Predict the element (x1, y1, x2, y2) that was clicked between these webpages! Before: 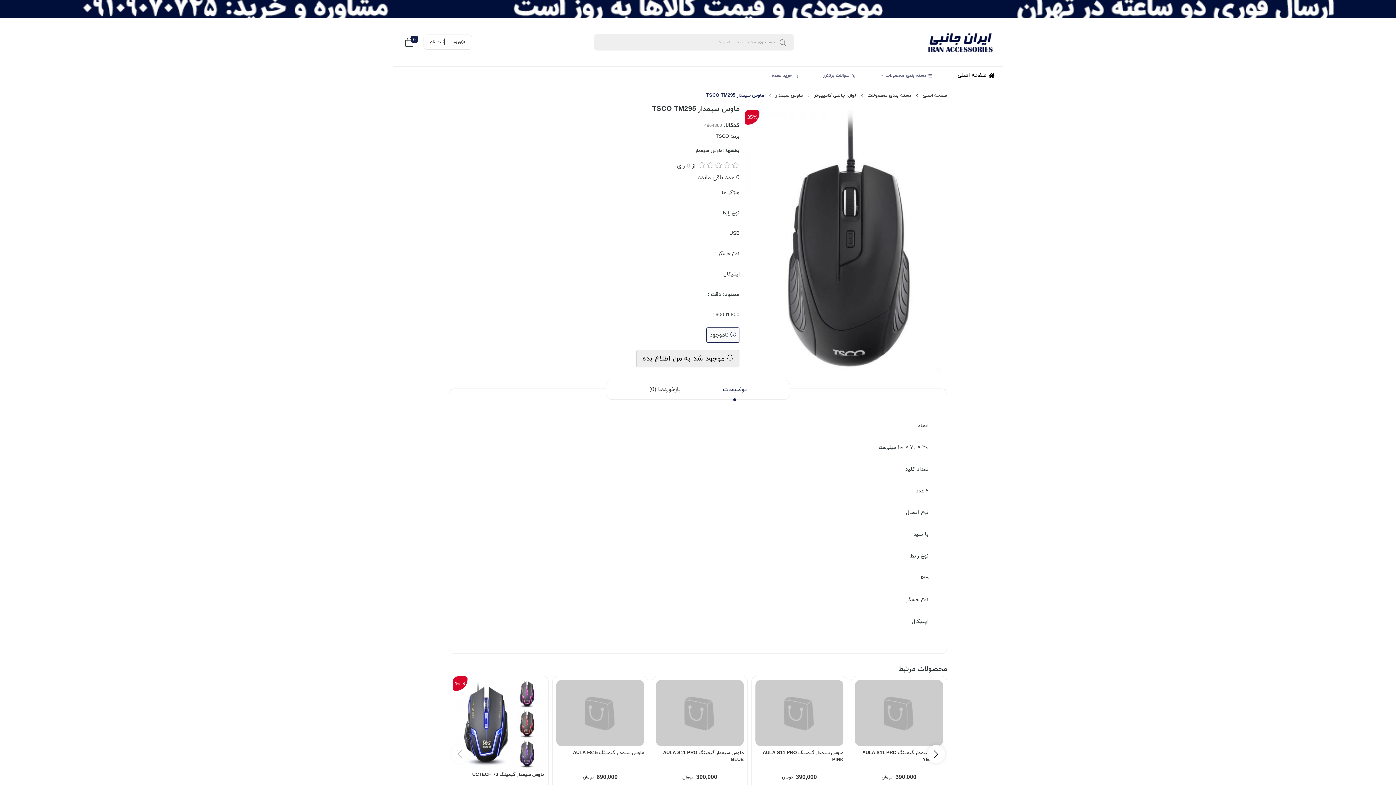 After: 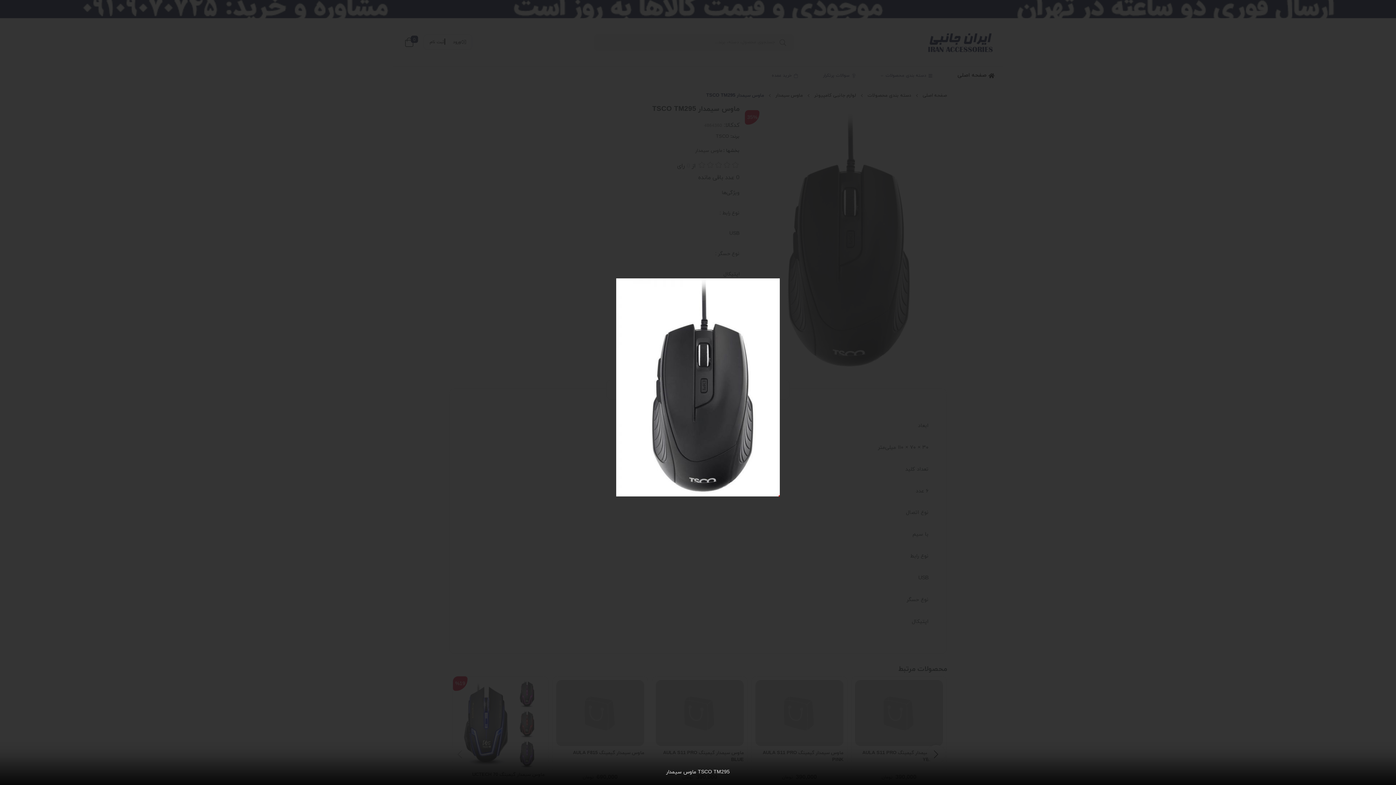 Action: bbox: (745, 110, 941, 372)